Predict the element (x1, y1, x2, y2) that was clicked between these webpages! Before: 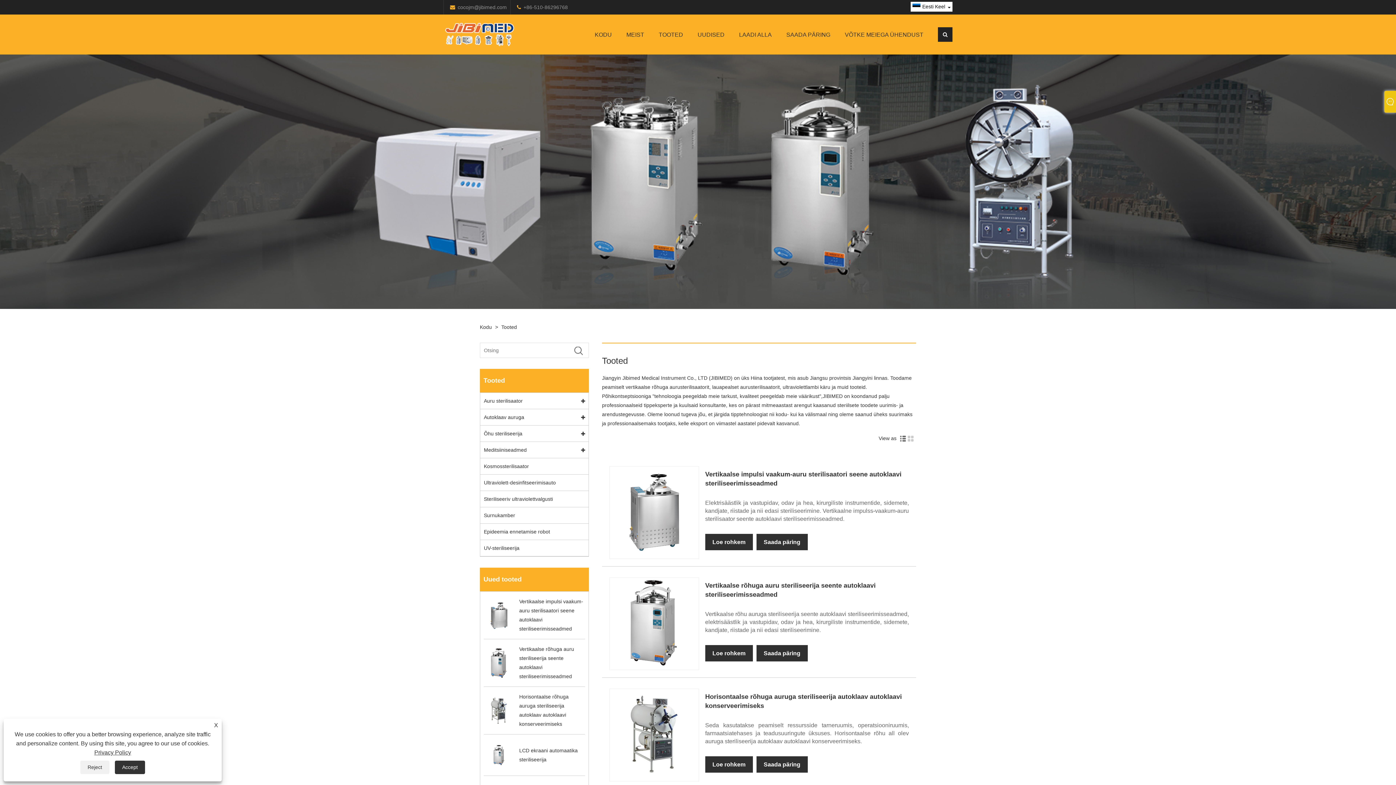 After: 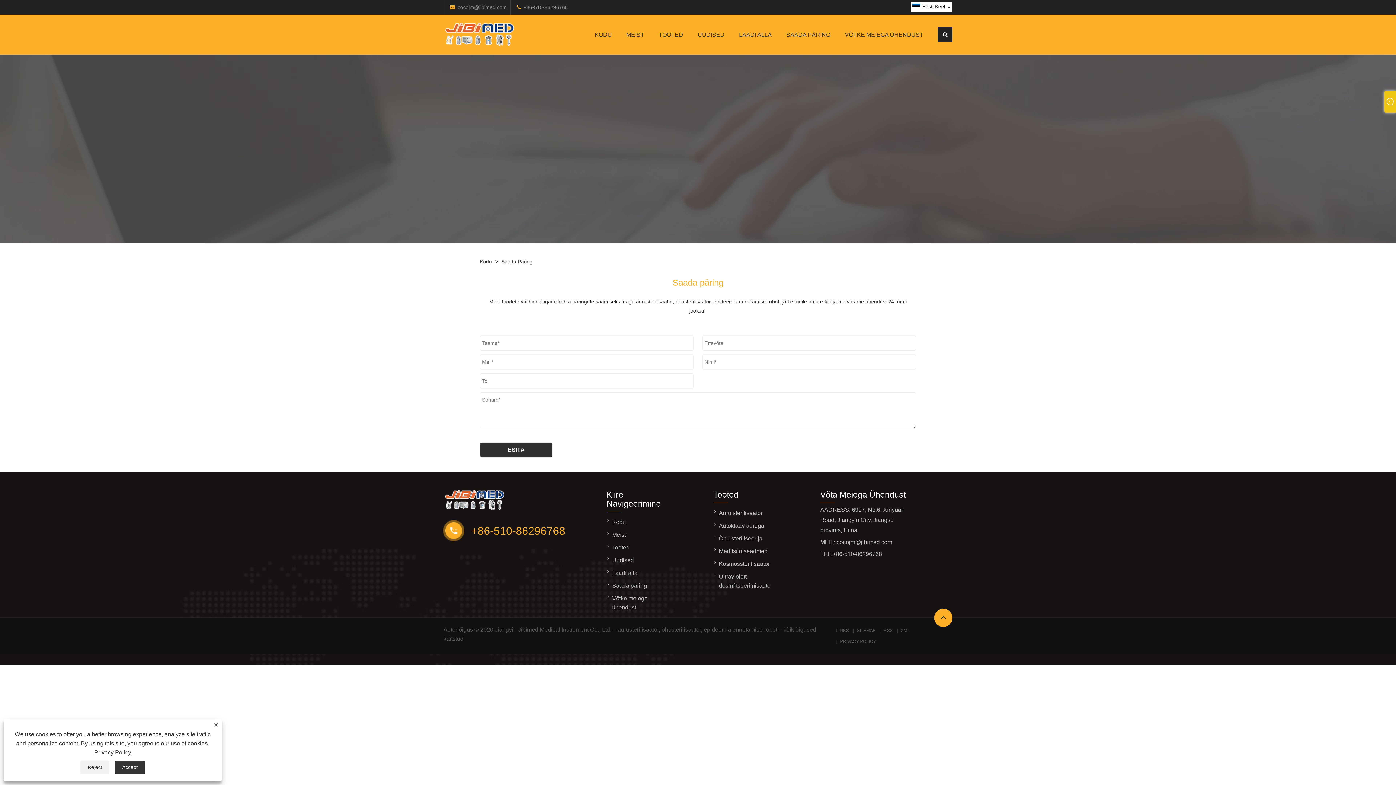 Action: label: cocojm@jibimed.com bbox: (457, 2, 506, 11)